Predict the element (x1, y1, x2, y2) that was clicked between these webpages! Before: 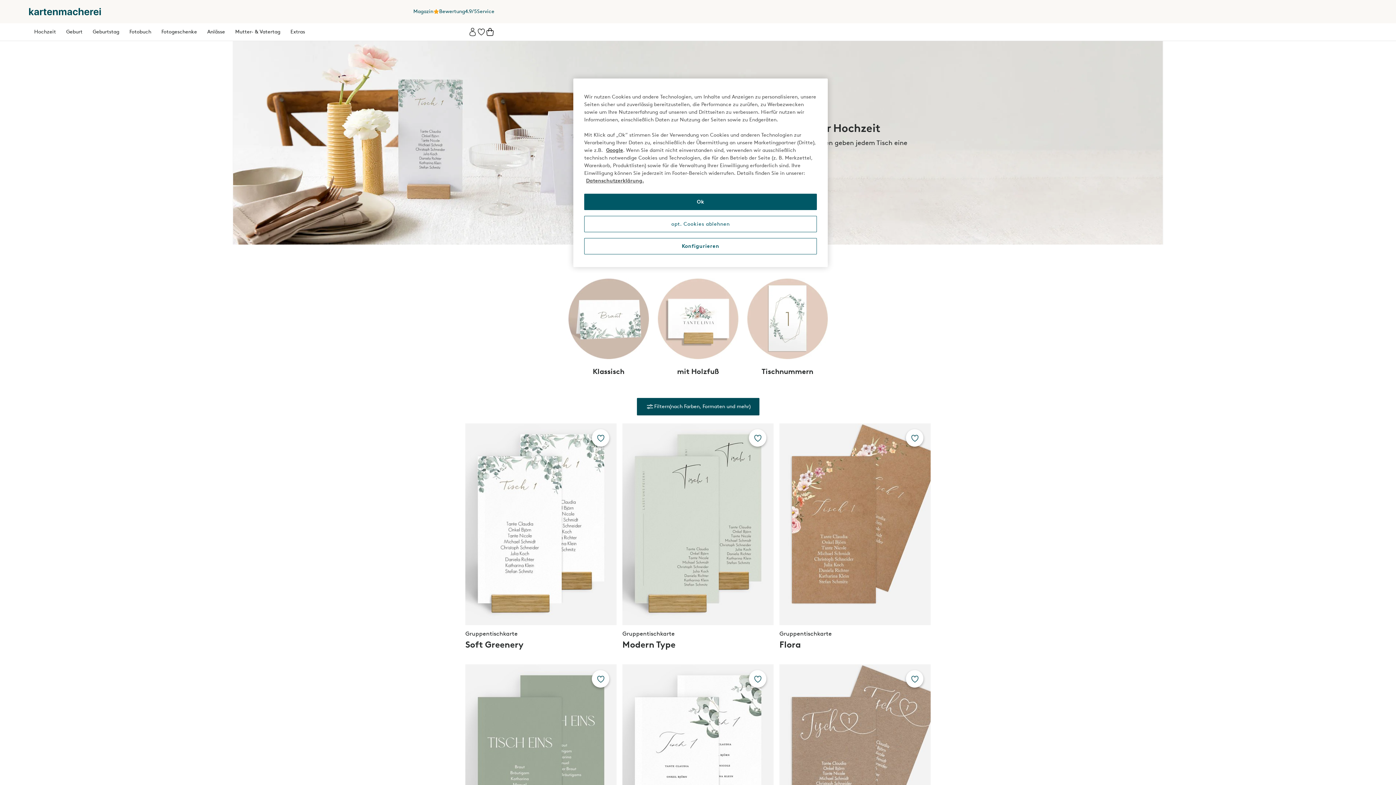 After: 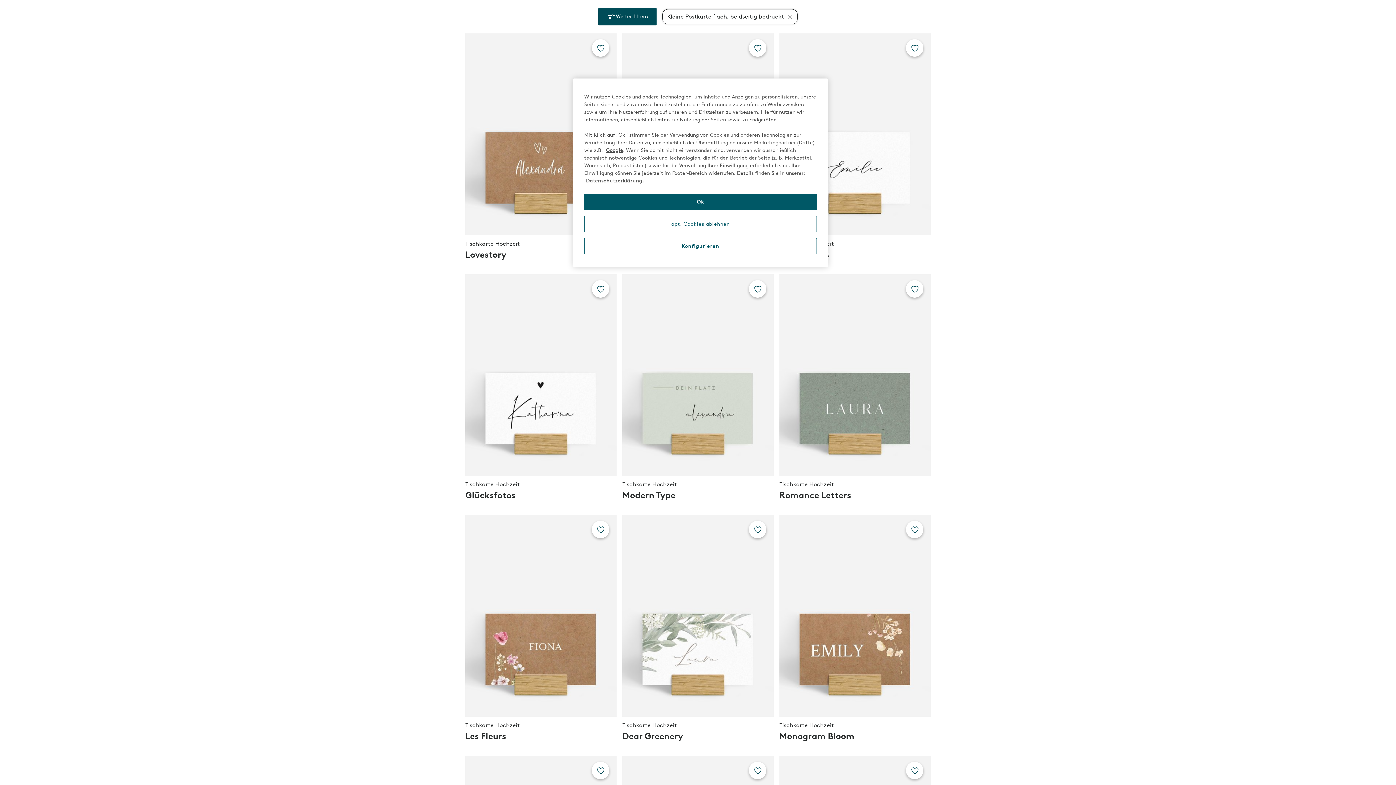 Action: label: mit Holzfuß bbox: (657, 278, 738, 376)